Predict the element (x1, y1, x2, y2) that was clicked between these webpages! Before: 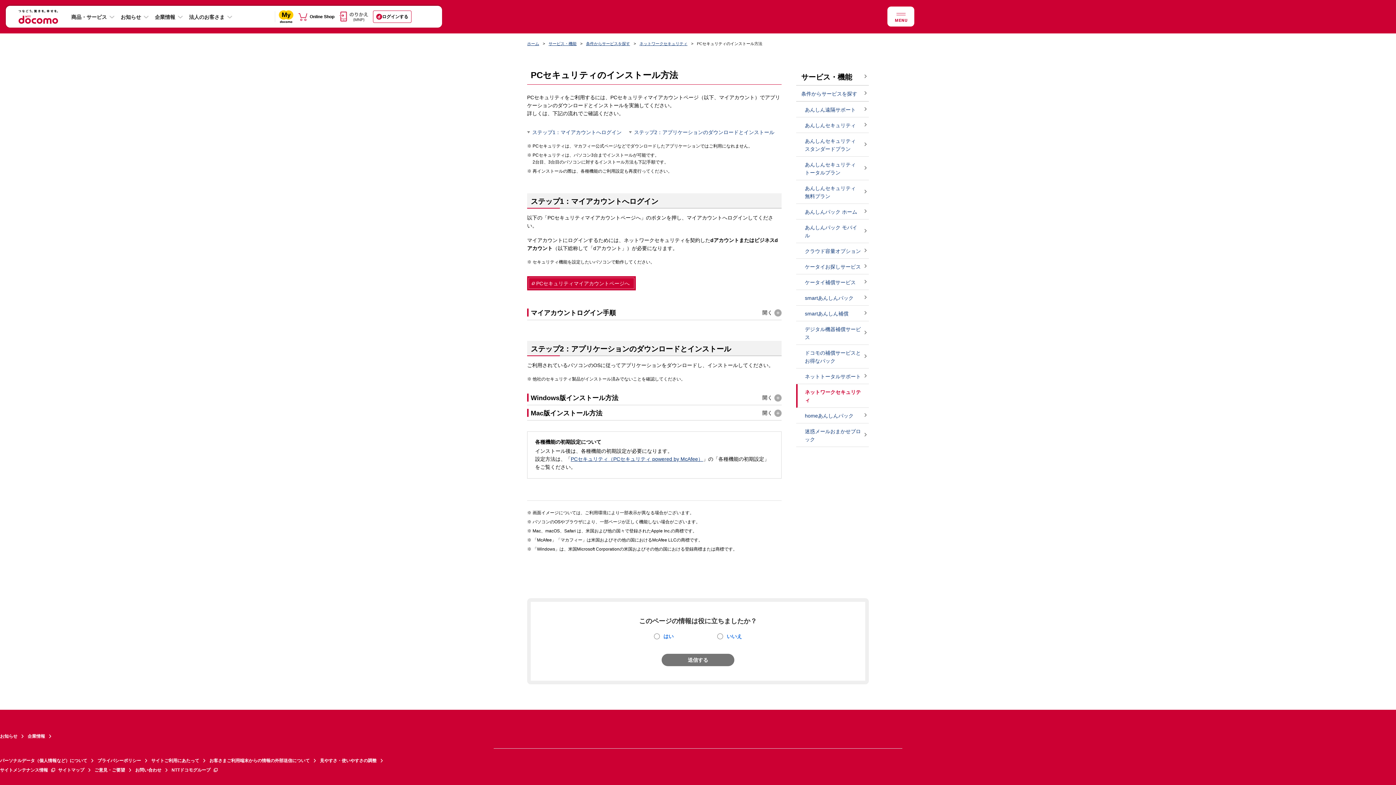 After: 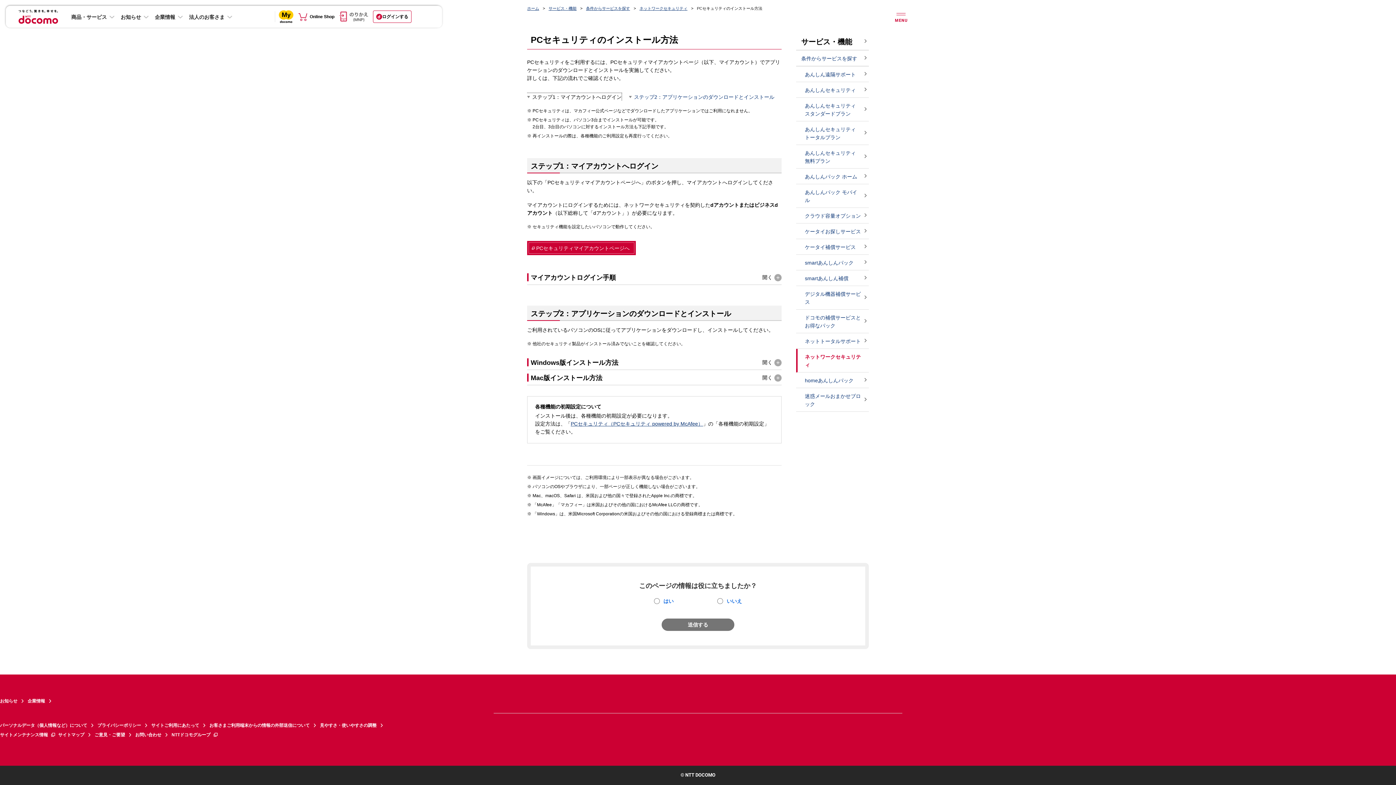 Action: label: ステップ1：マイアカウントへログイン bbox: (527, 128, 621, 136)